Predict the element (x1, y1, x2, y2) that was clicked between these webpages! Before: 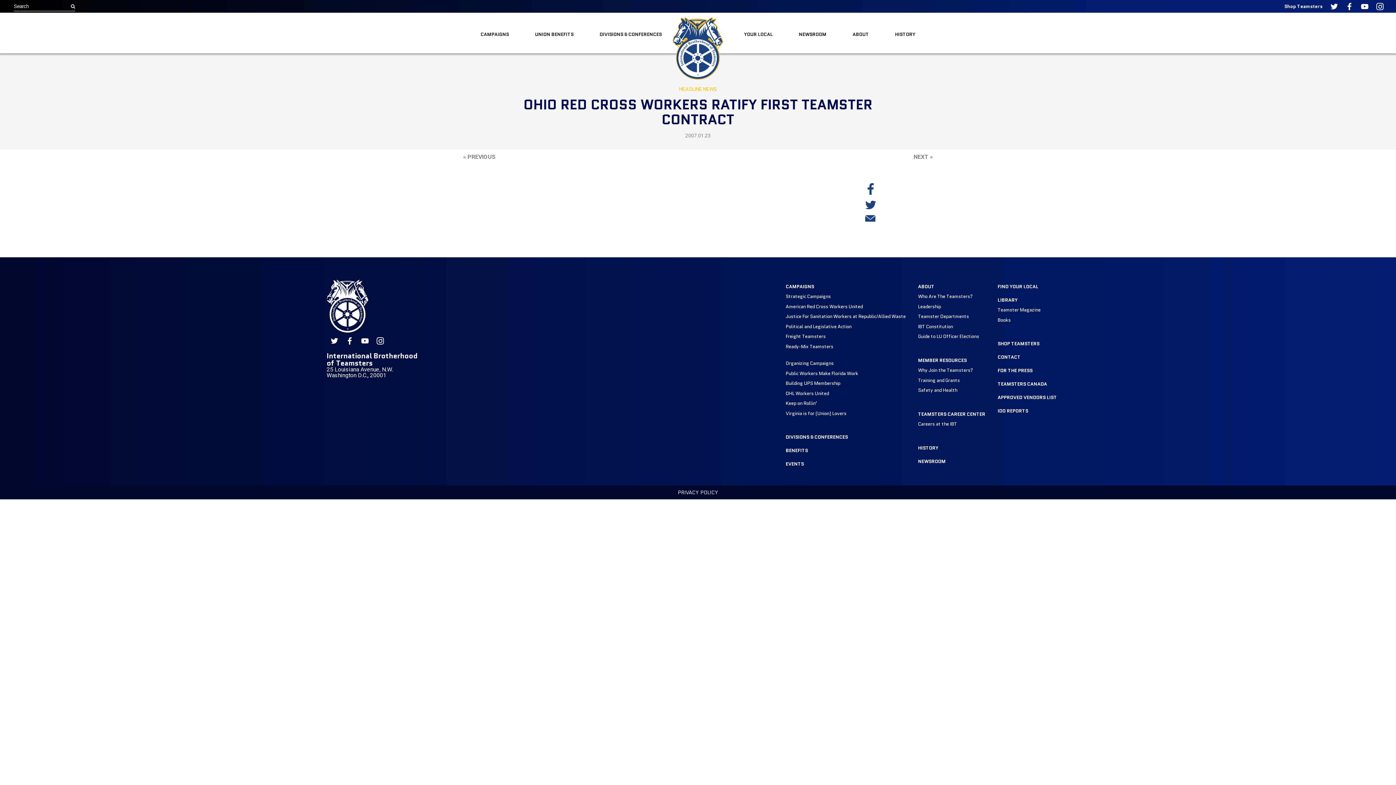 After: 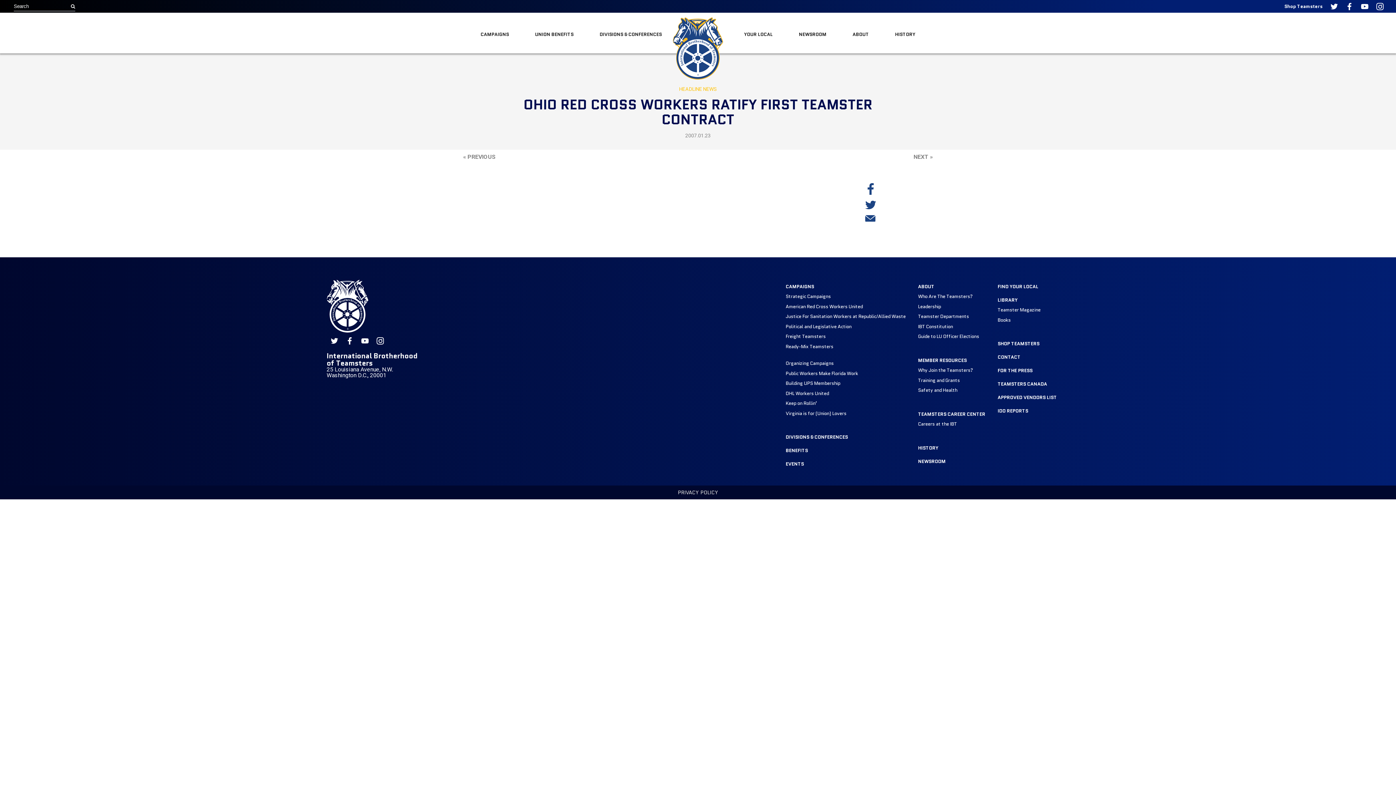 Action: label: International Brotherhood of Teamsters on Facebook bbox: (1342, 0, 1357, 11)